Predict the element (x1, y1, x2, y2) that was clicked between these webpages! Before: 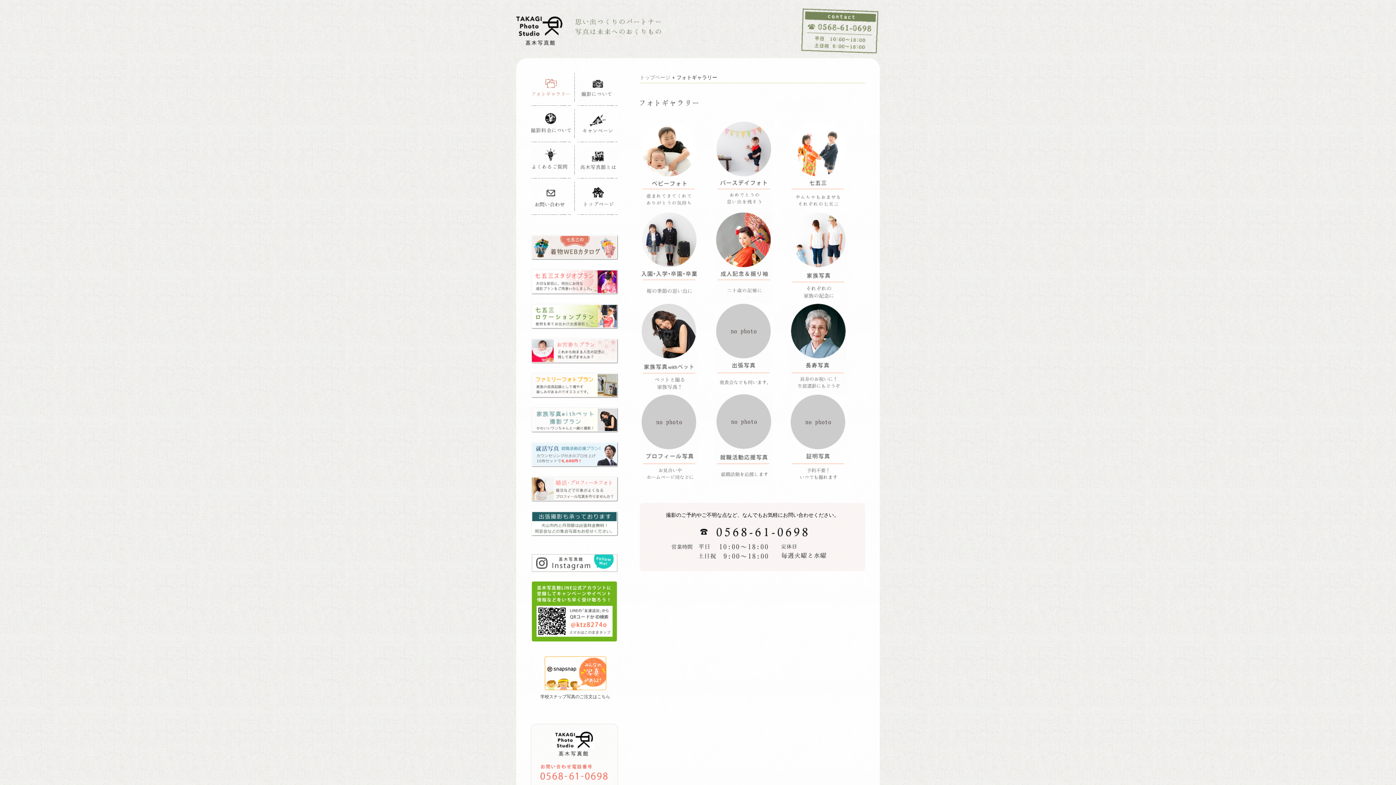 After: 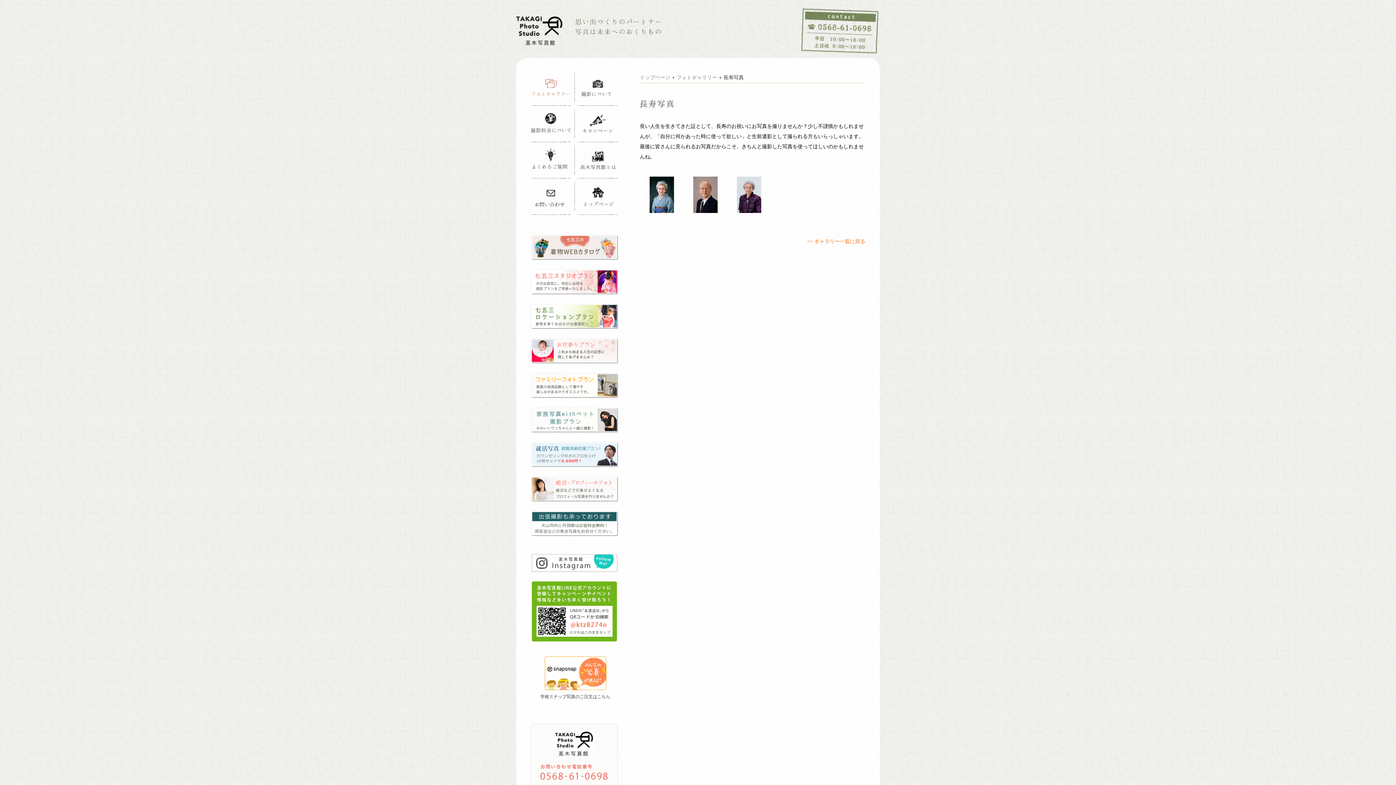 Action: bbox: (789, 303, 863, 394)